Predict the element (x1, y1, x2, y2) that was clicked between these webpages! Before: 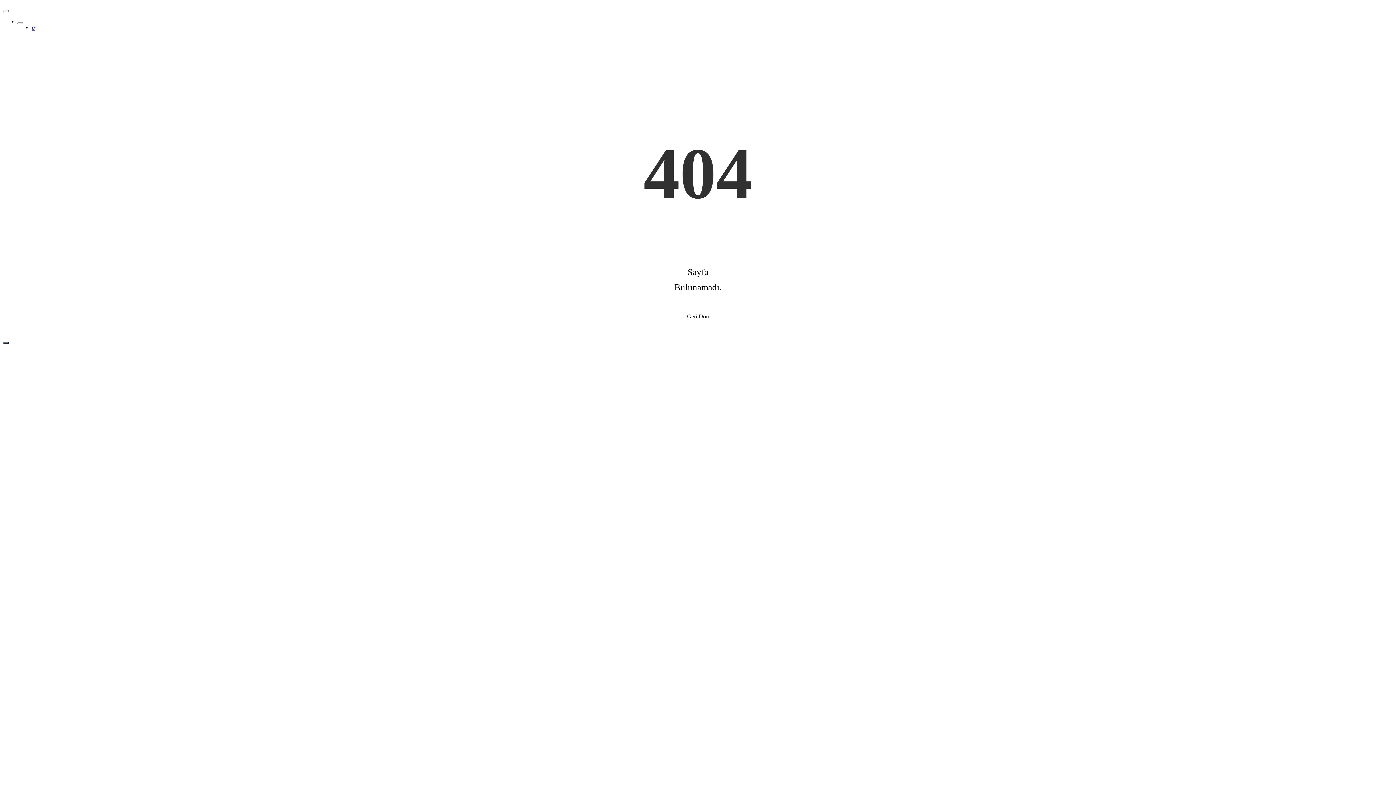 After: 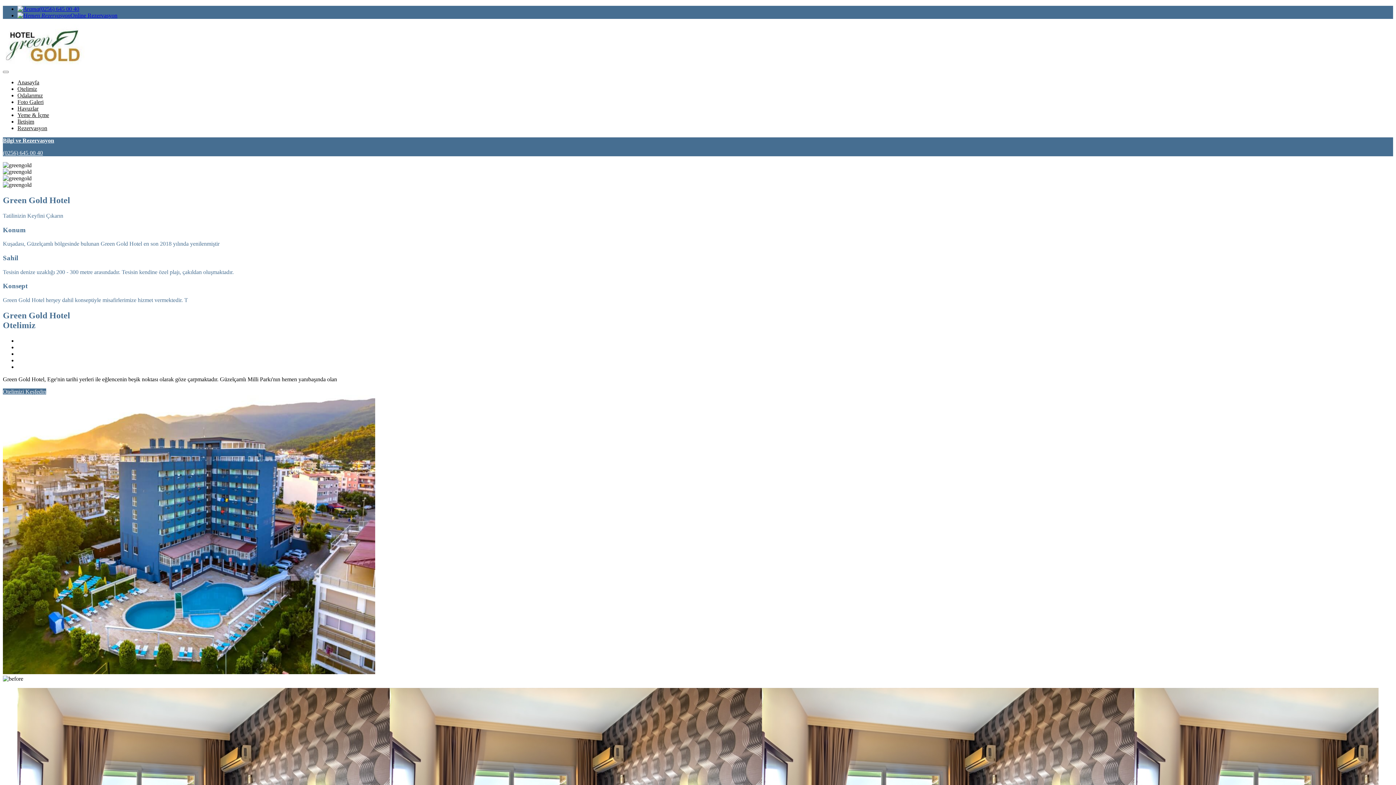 Action: bbox: (687, 313, 709, 319) label: Geri Dön